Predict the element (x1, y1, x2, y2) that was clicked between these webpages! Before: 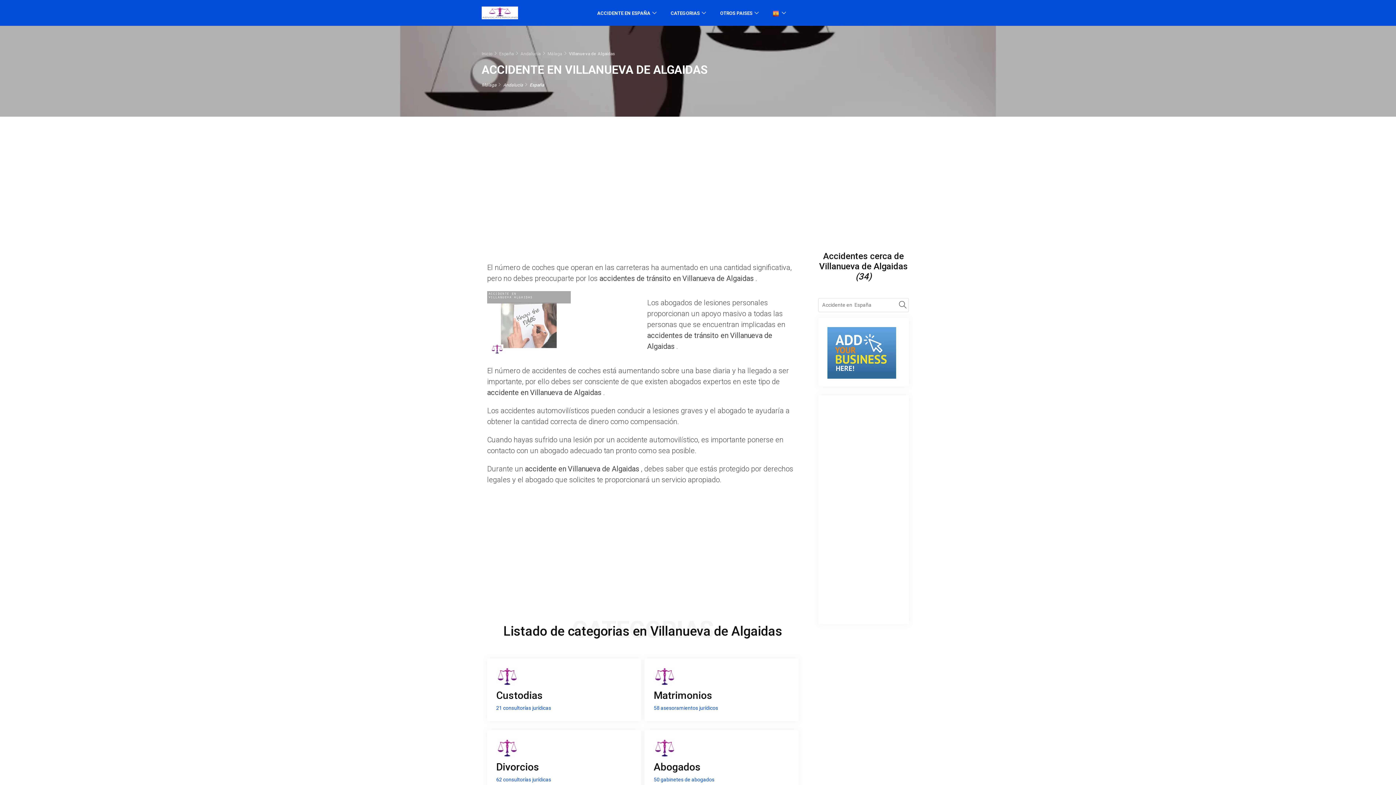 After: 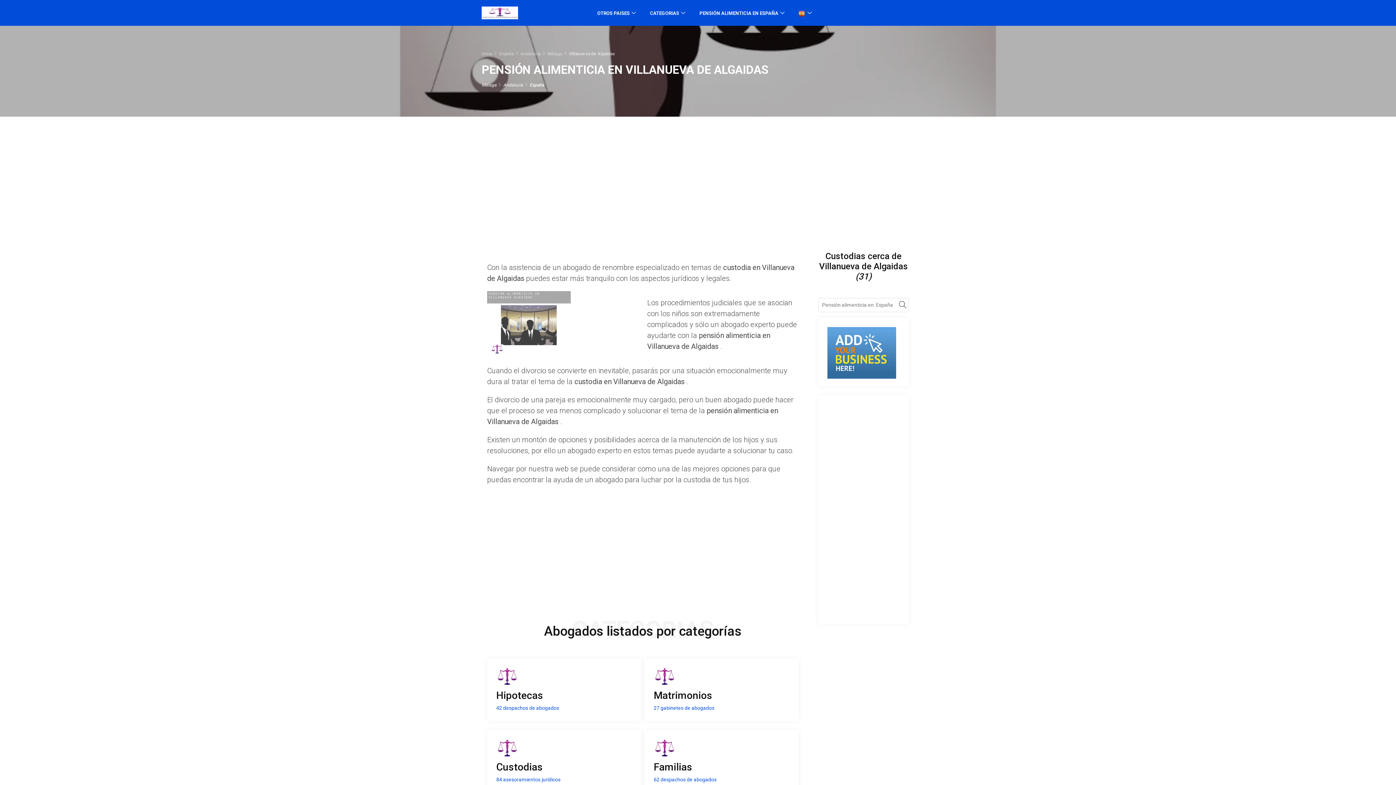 Action: label: Custodias

21 consultorías jurídicas bbox: (496, 675, 632, 712)